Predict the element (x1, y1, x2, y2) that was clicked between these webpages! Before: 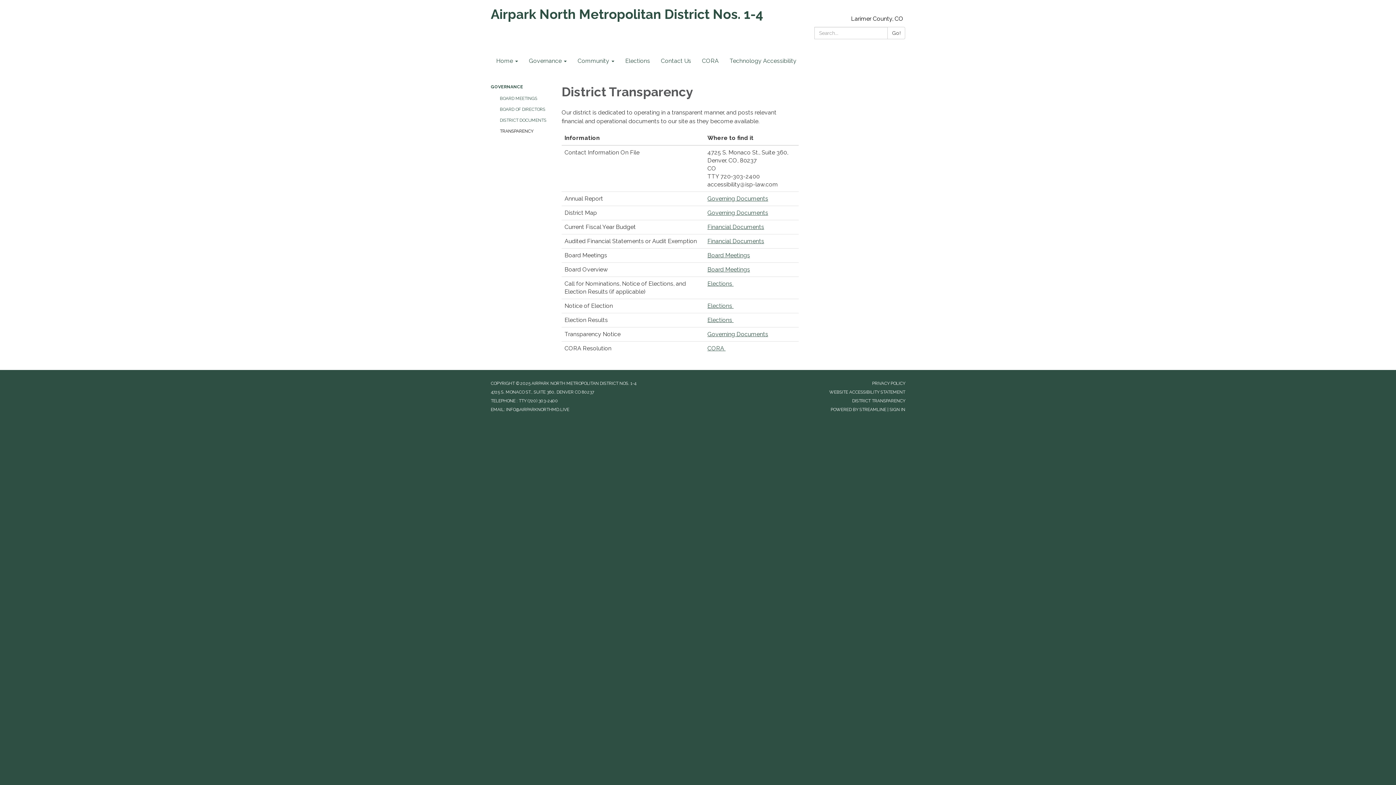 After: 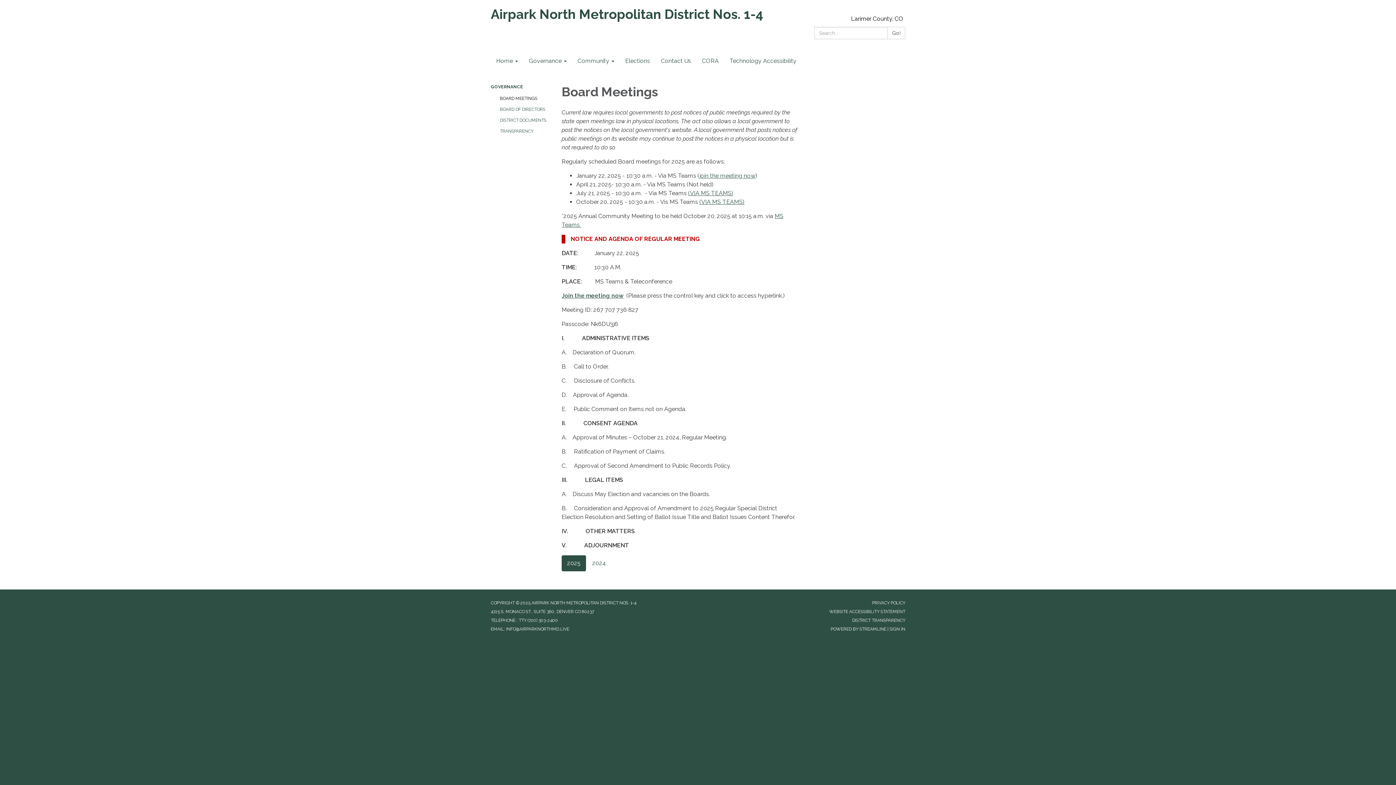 Action: bbox: (500, 93, 550, 104) label: BOARD MEETINGS